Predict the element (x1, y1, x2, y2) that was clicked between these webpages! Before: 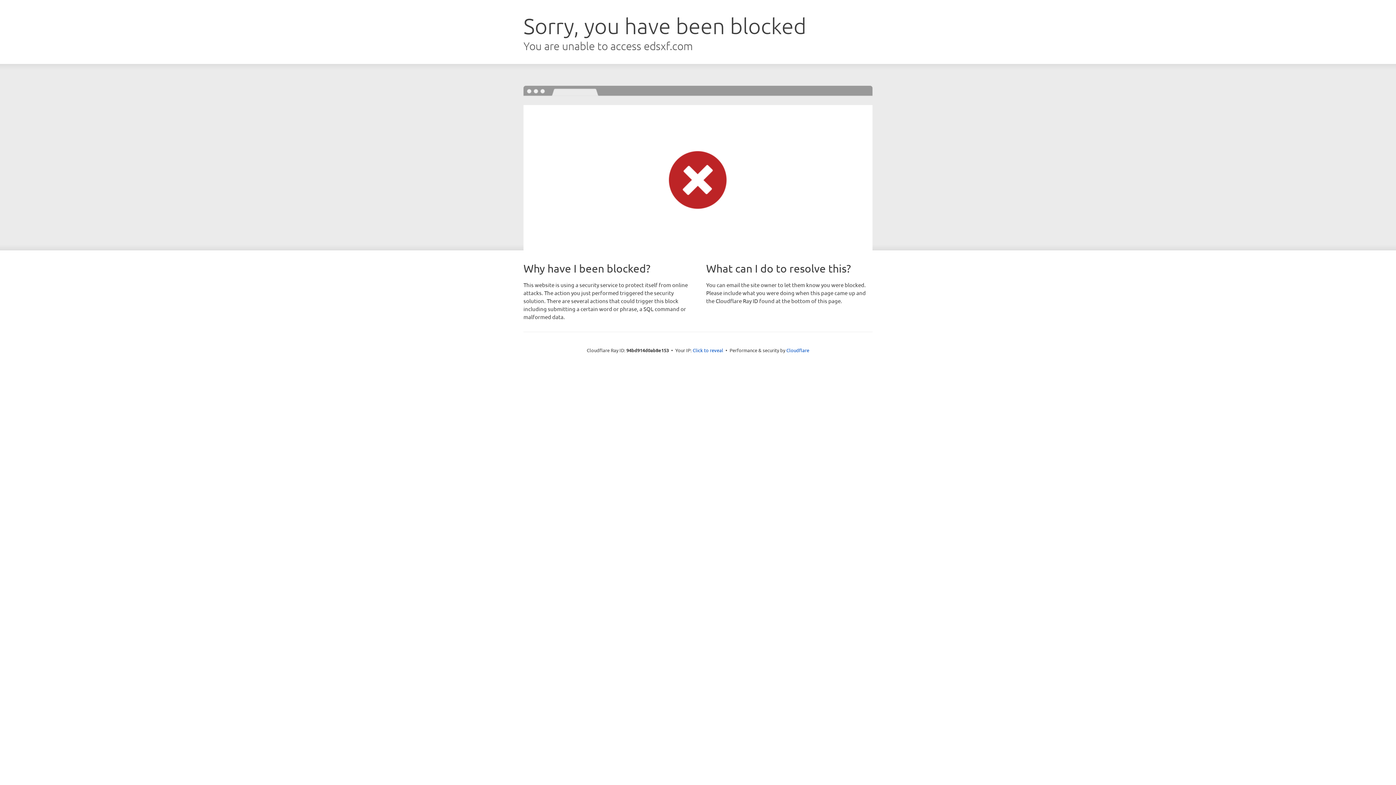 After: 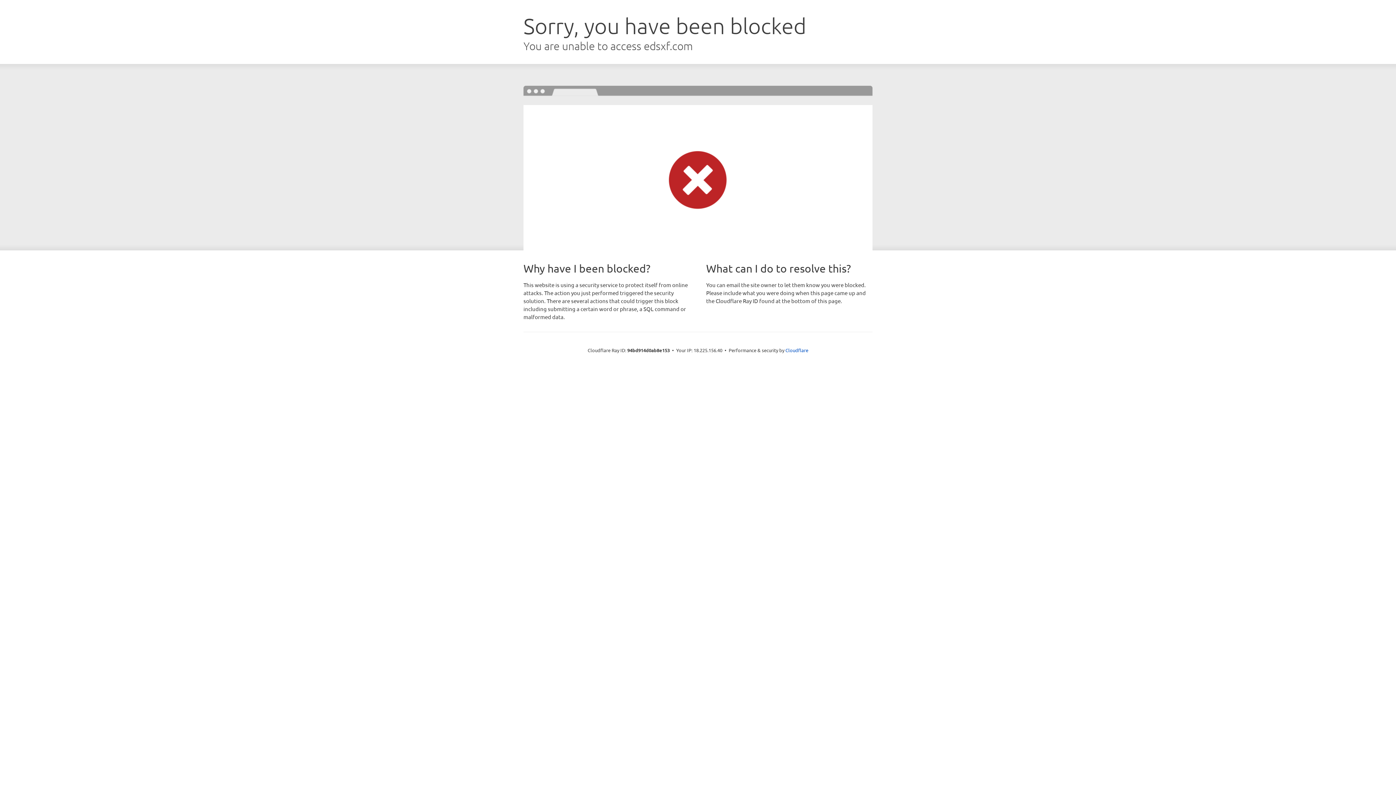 Action: bbox: (692, 346, 723, 353) label: Click to reveal